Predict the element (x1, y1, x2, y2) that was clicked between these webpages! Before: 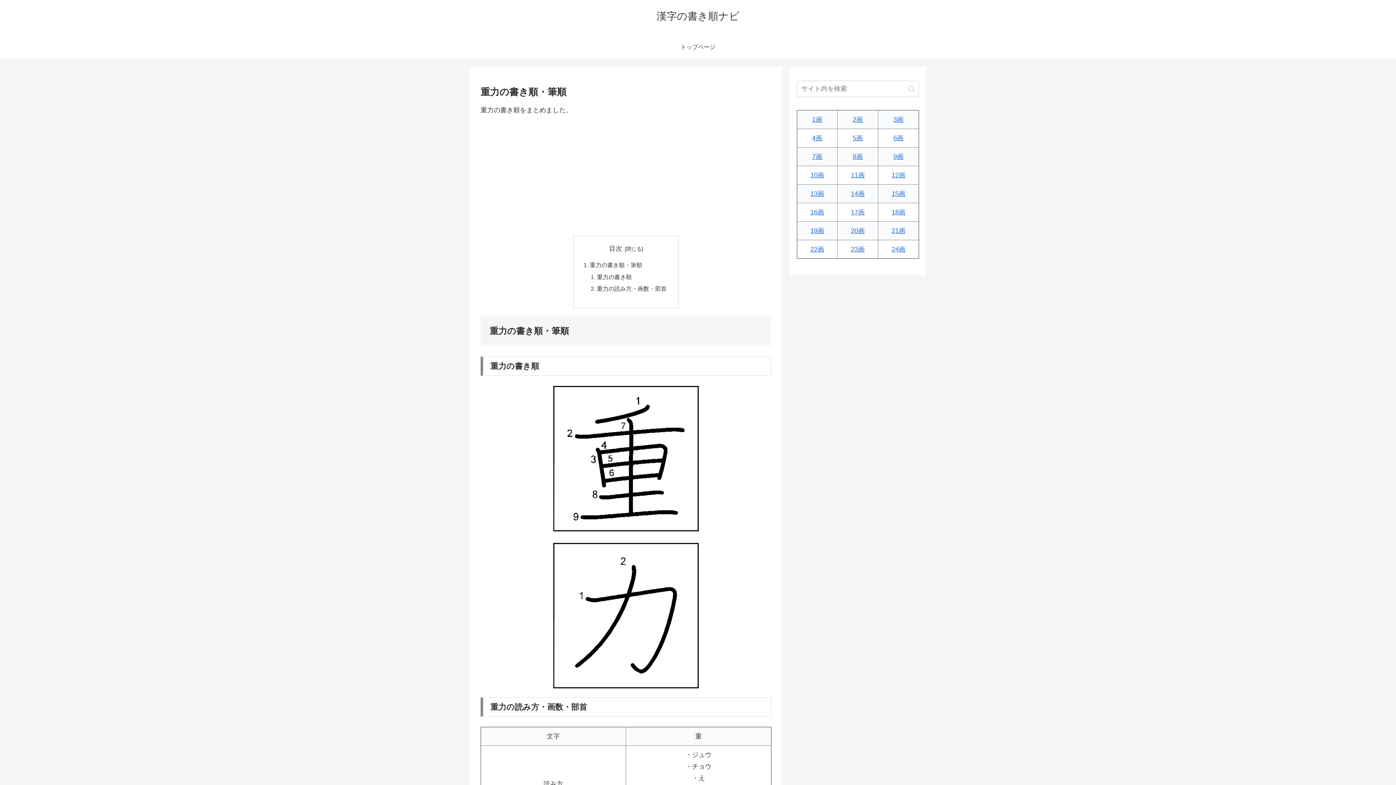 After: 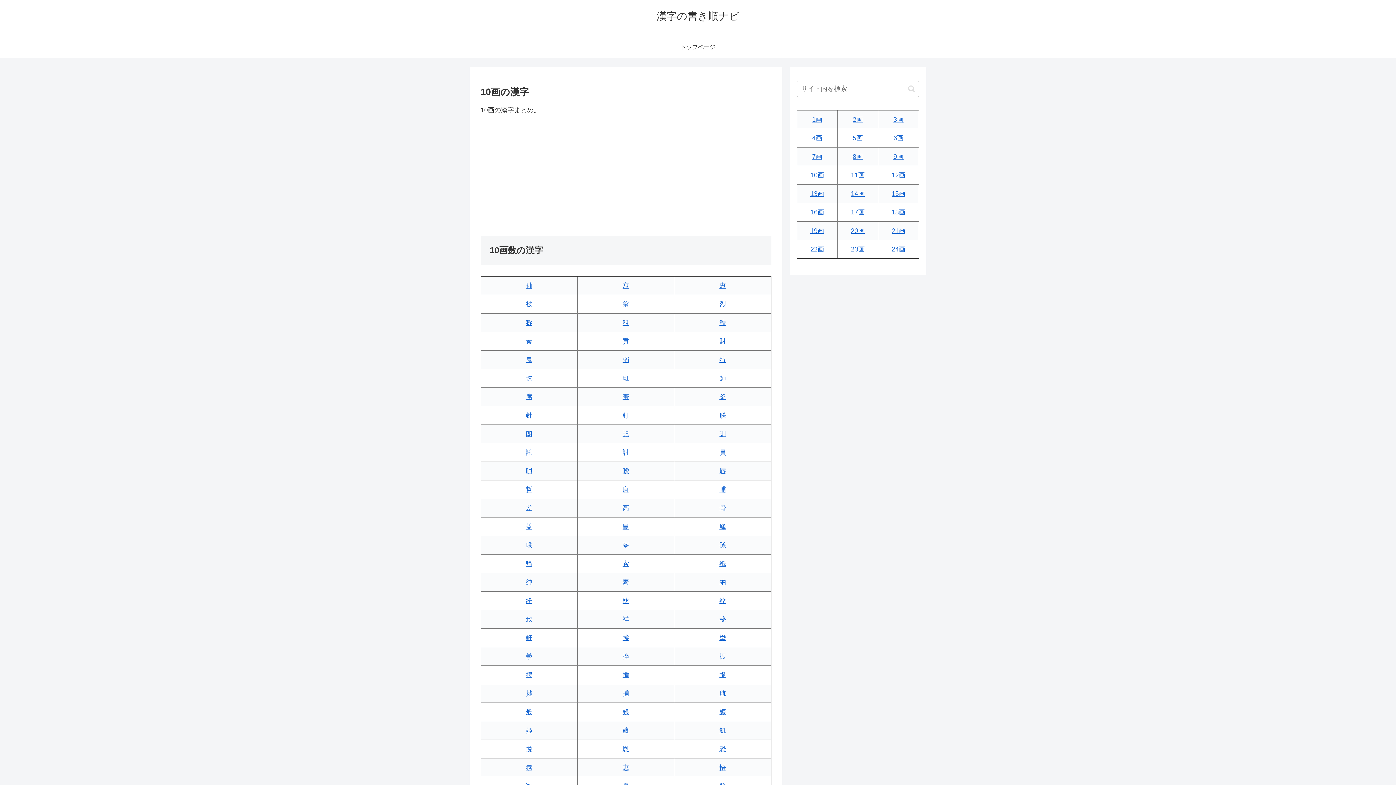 Action: bbox: (810, 171, 824, 178) label: 10画